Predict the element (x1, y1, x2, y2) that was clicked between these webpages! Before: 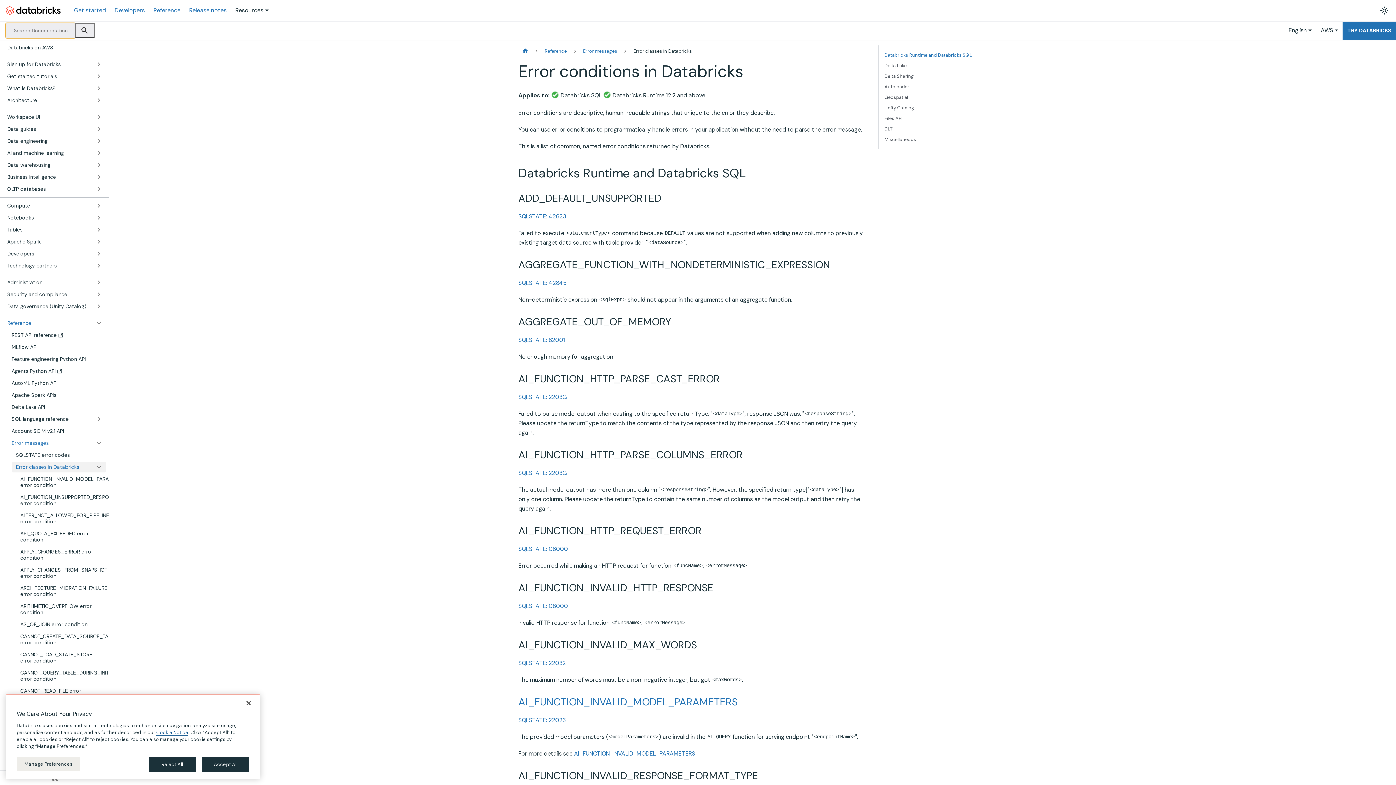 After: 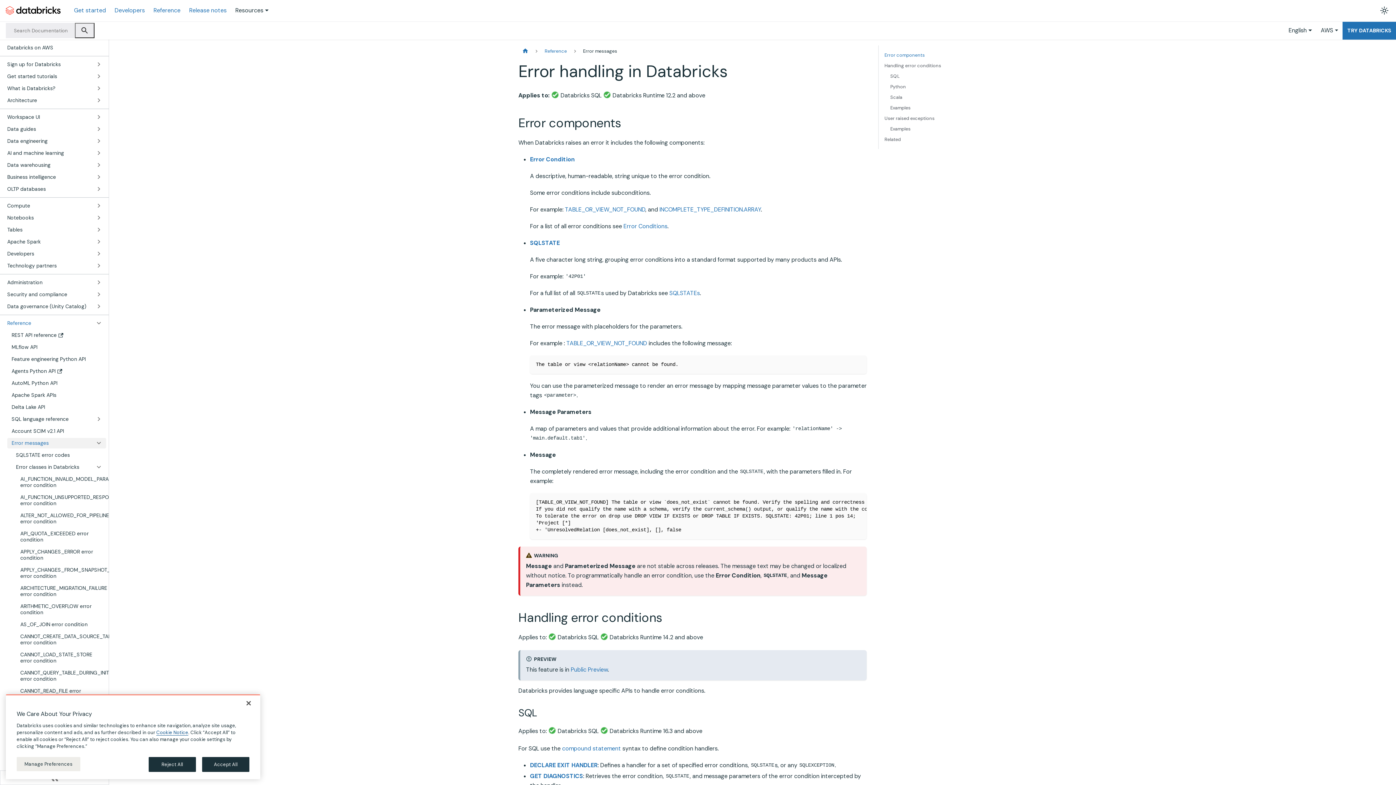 Action: label: Error messages bbox: (579, 45, 621, 56)